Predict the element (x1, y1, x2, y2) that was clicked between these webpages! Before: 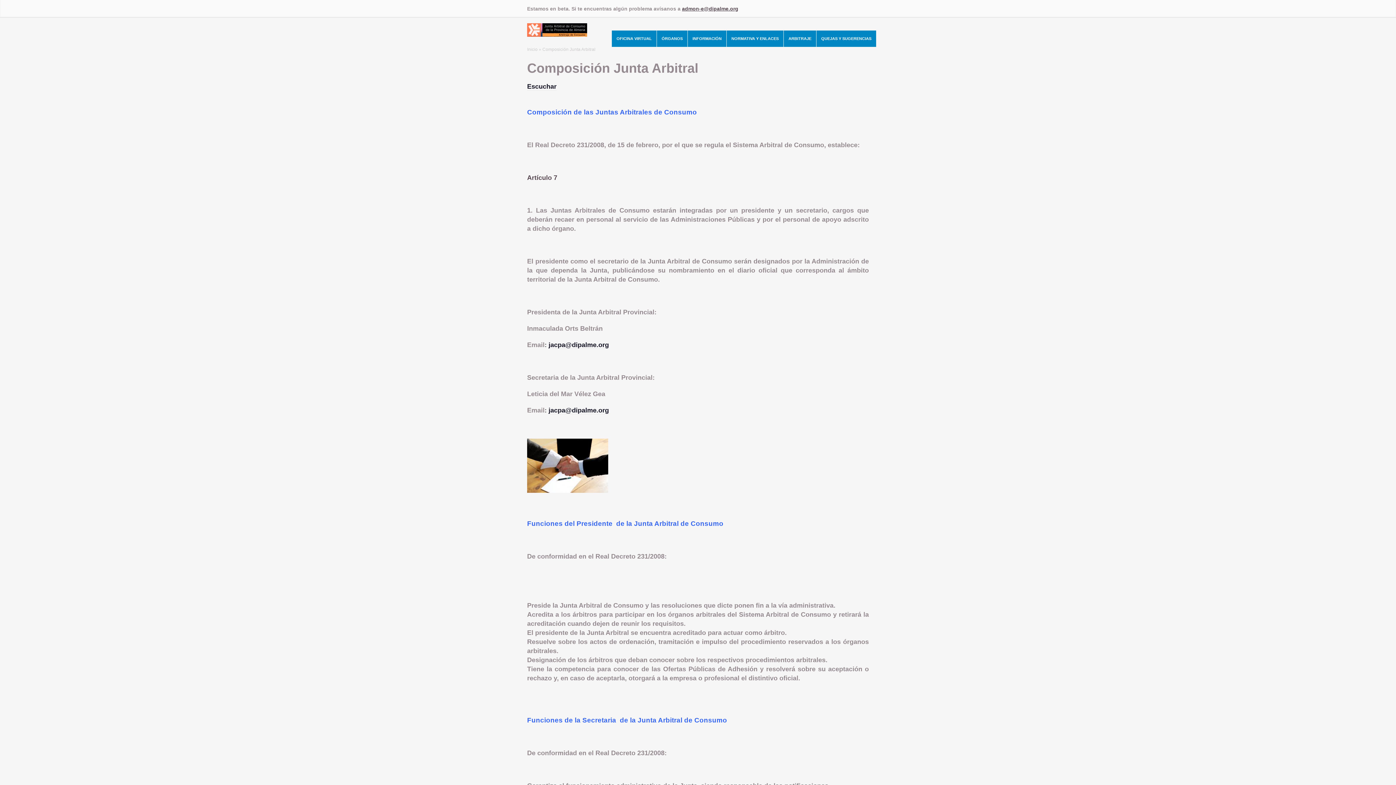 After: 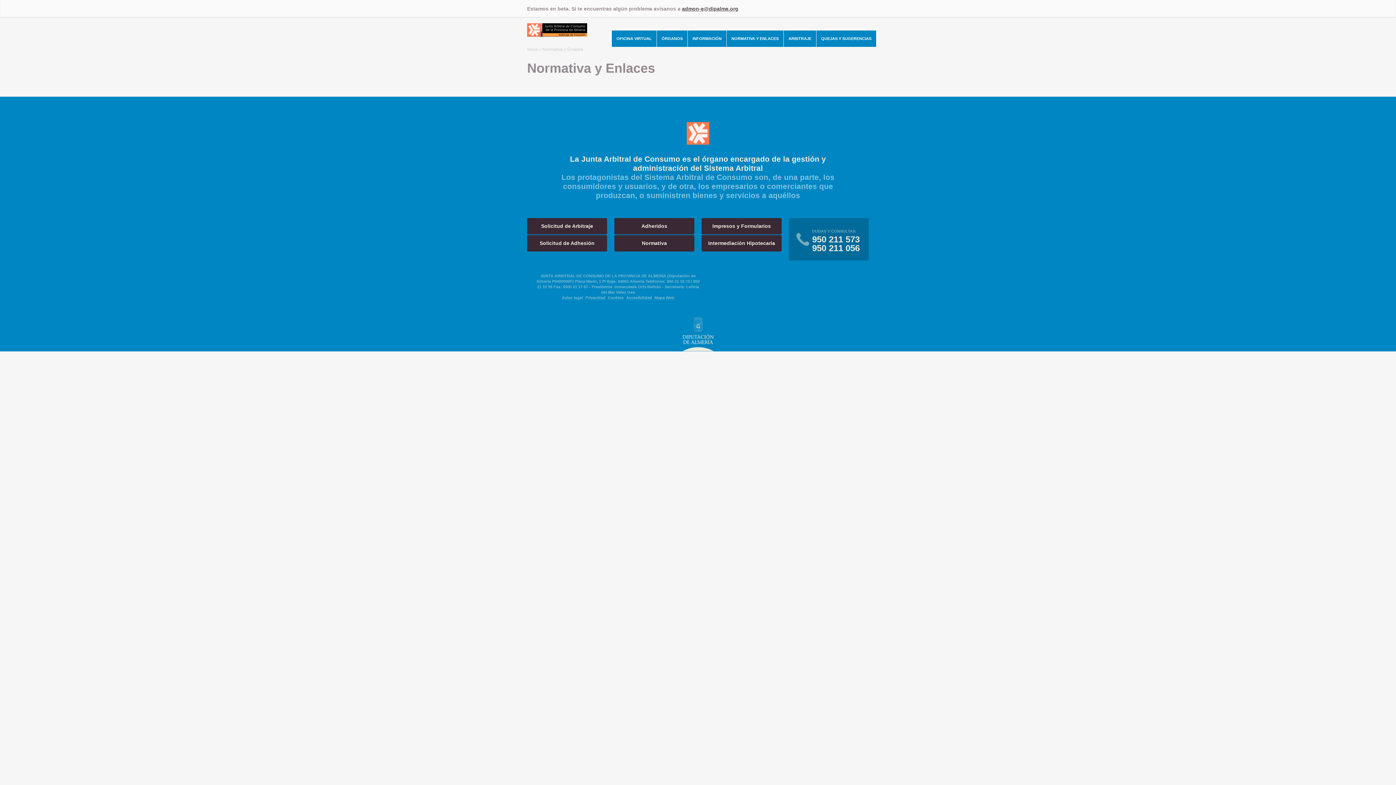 Action: label: NORMATIVA Y ENLACES bbox: (726, 30, 783, 46)